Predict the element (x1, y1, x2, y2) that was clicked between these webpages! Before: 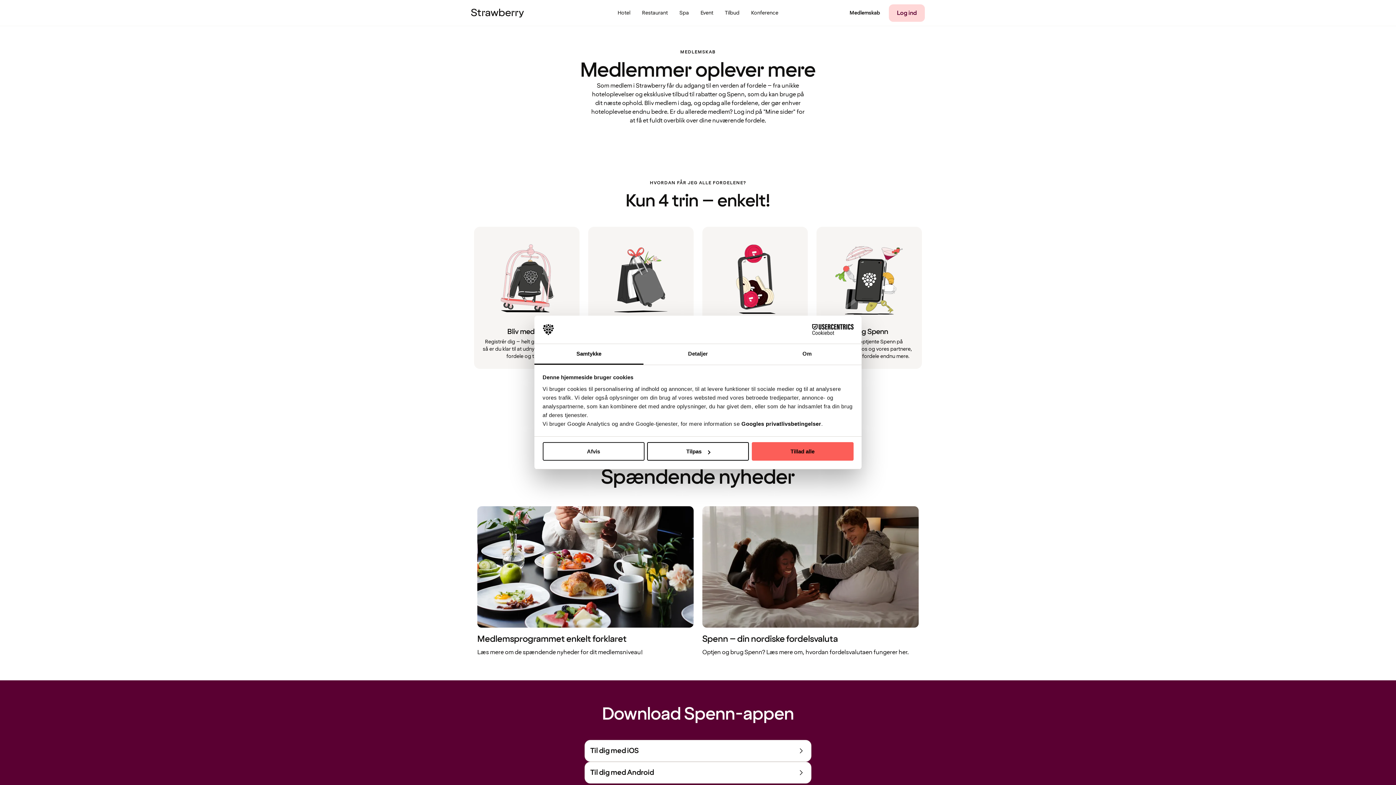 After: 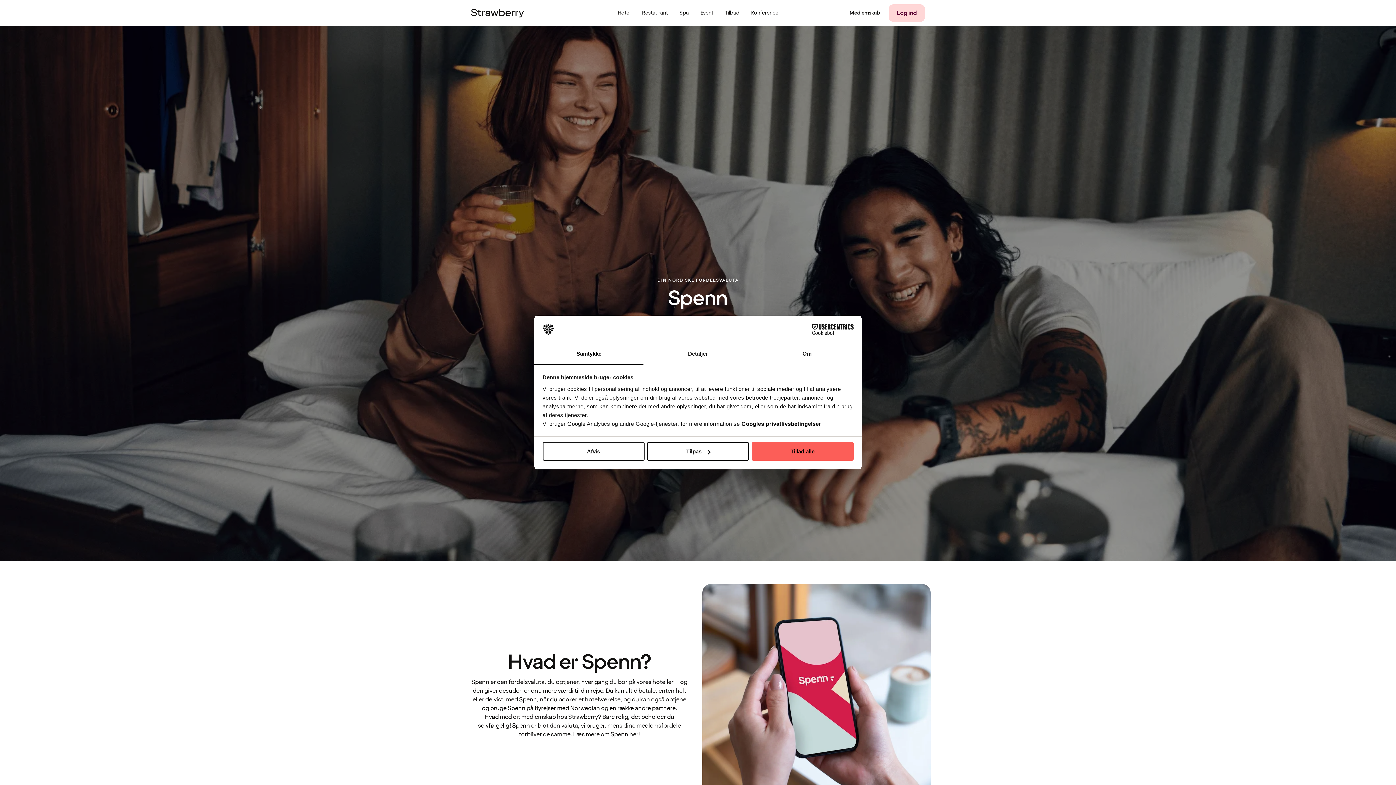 Action: label: Spenn – din nordiske fordelsvaluta

Optjen og brug Spenn? Læs mere om, hvordan fordelsvalutaen fungerer her. bbox: (702, 506, 918, 657)